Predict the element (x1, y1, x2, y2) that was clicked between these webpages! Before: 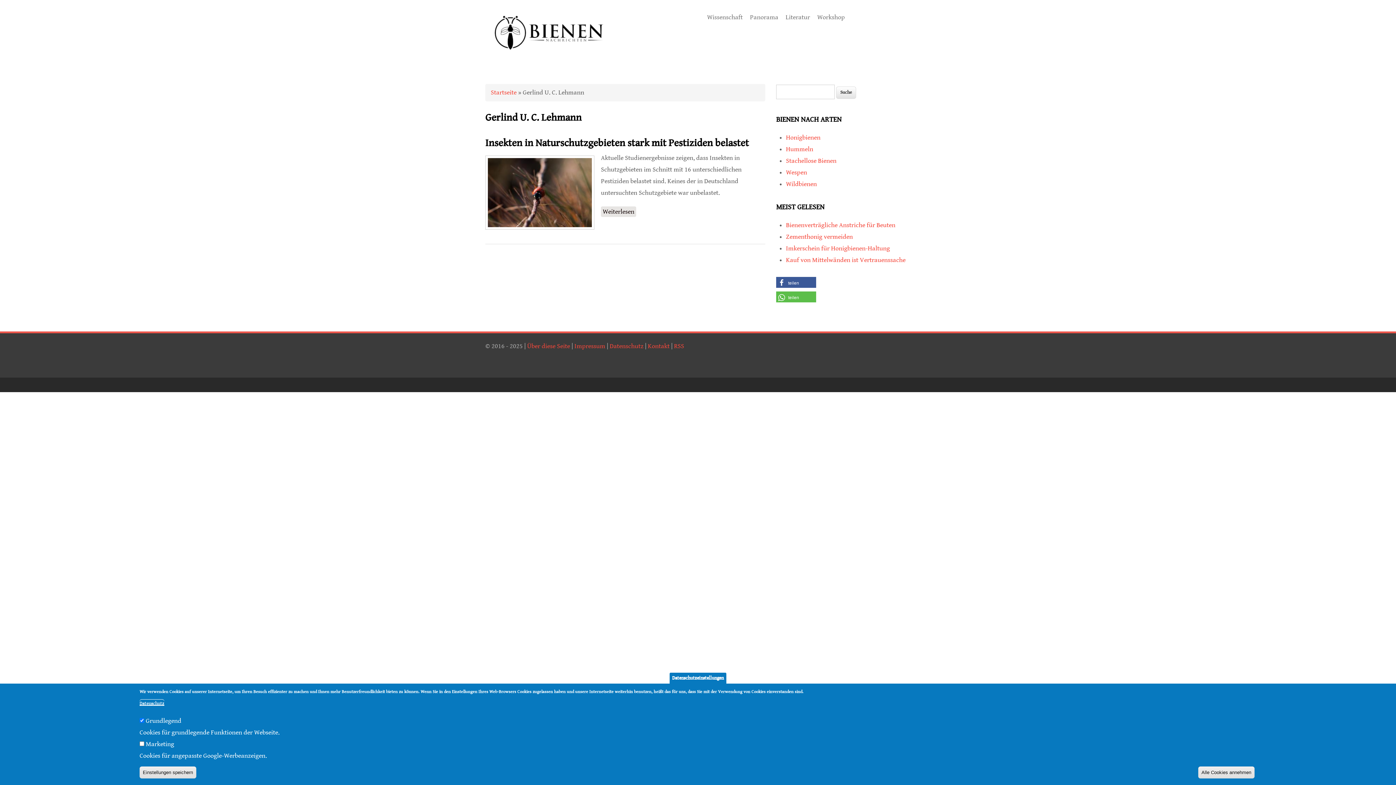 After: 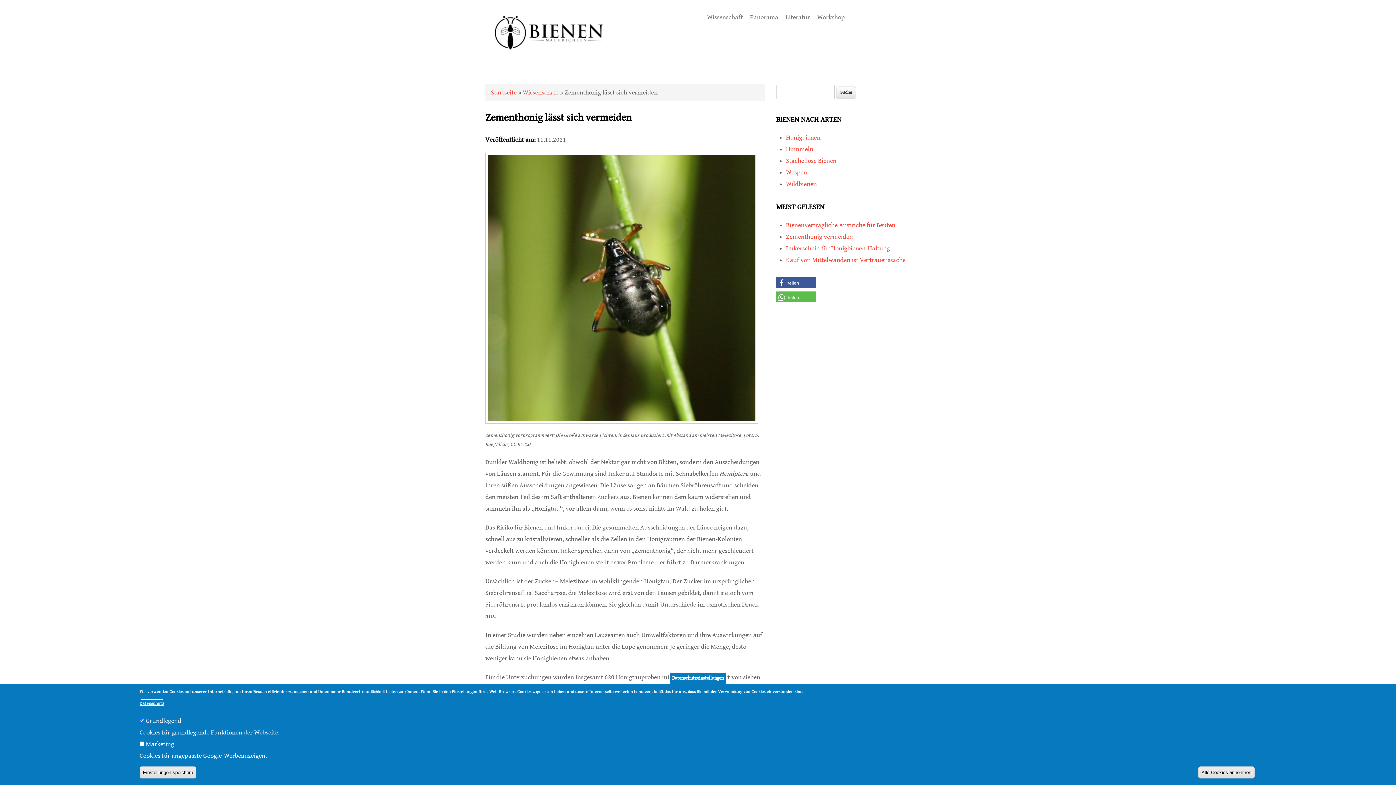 Action: label: Zementhonig vermeiden bbox: (786, 233, 853, 240)